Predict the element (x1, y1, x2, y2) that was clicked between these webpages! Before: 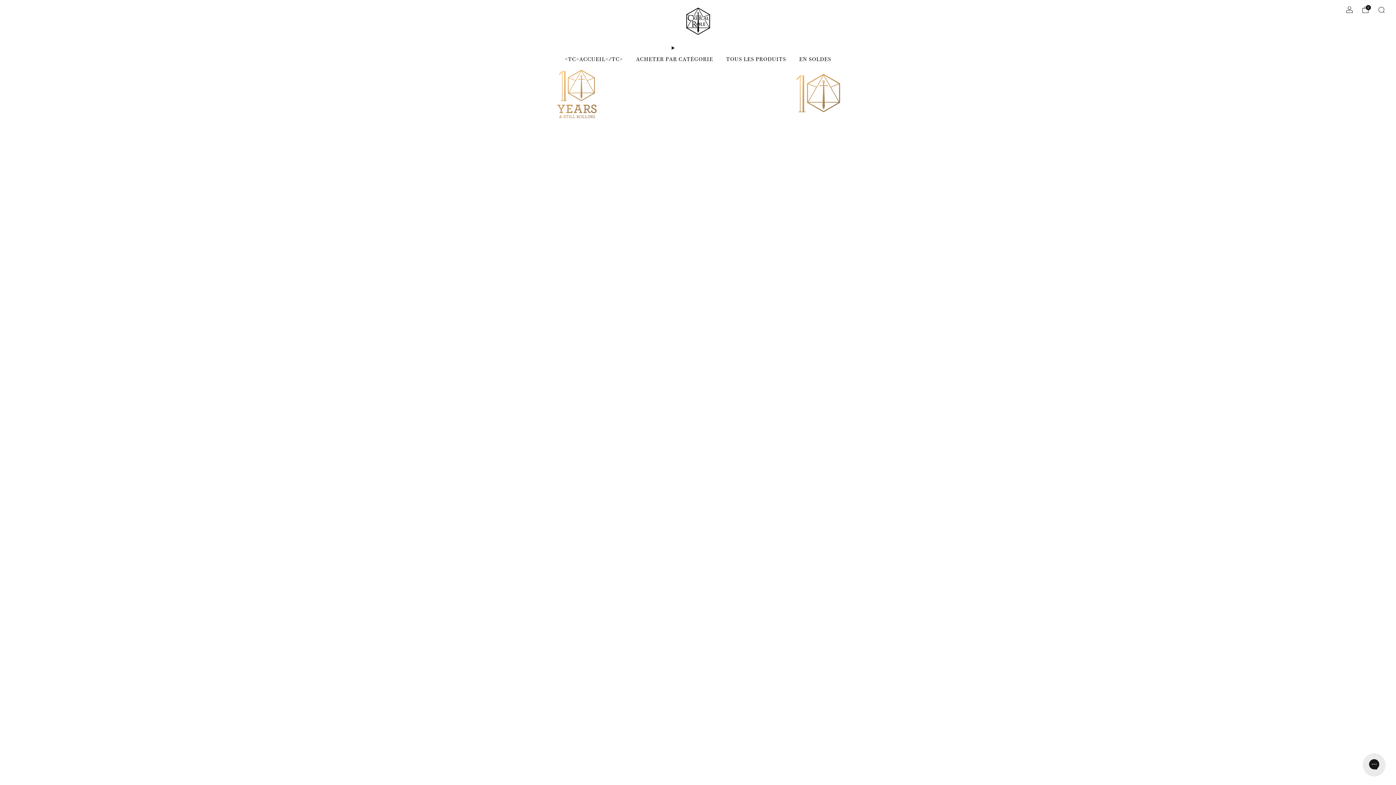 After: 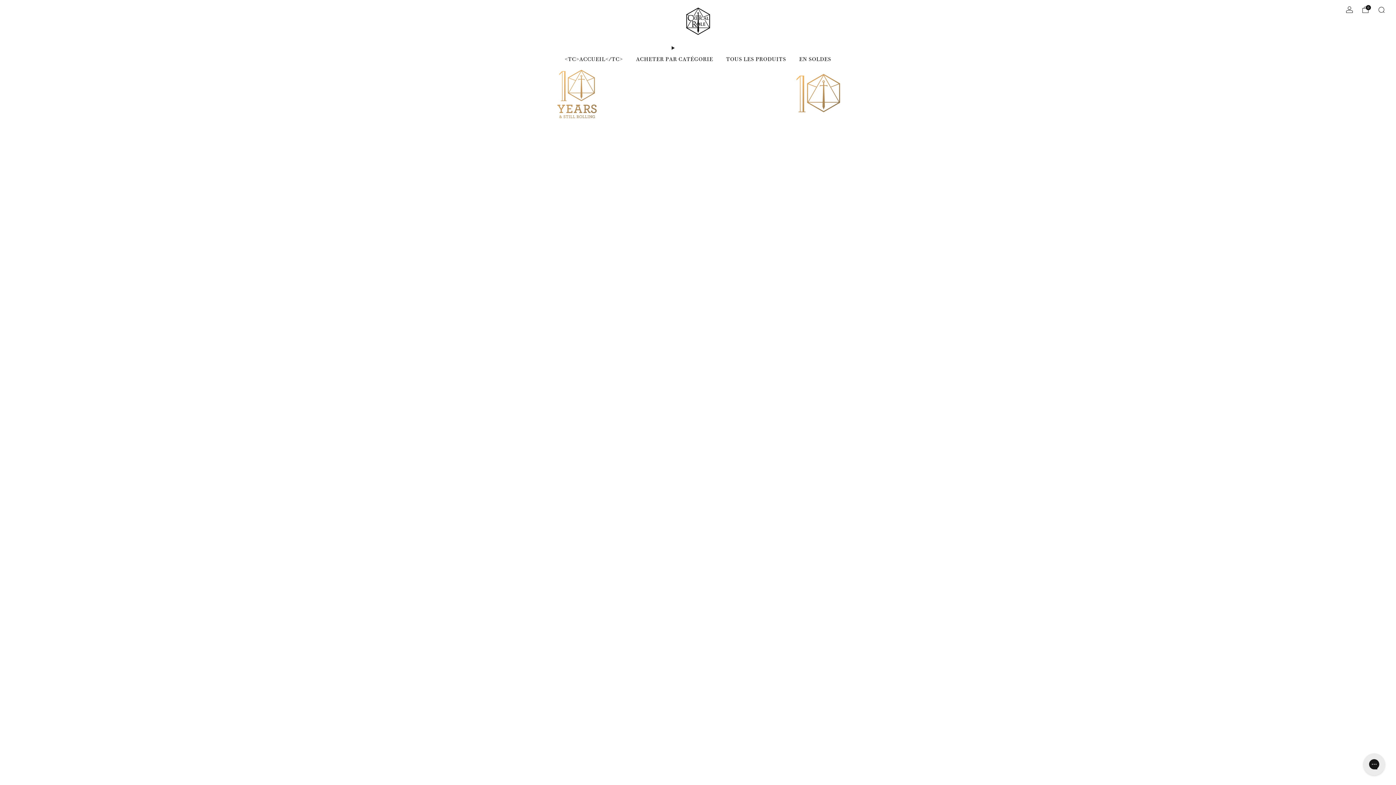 Action: bbox: (684, 7, 711, 34)